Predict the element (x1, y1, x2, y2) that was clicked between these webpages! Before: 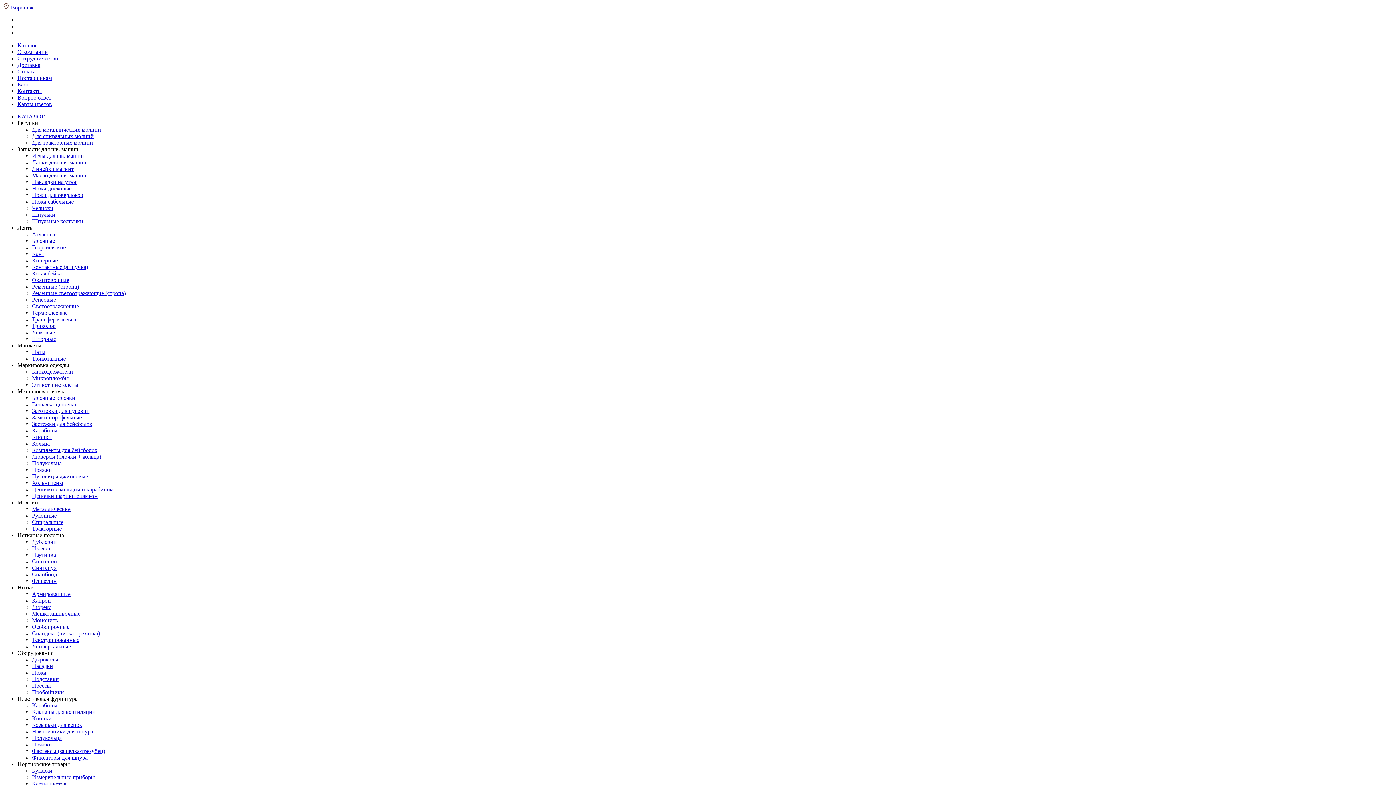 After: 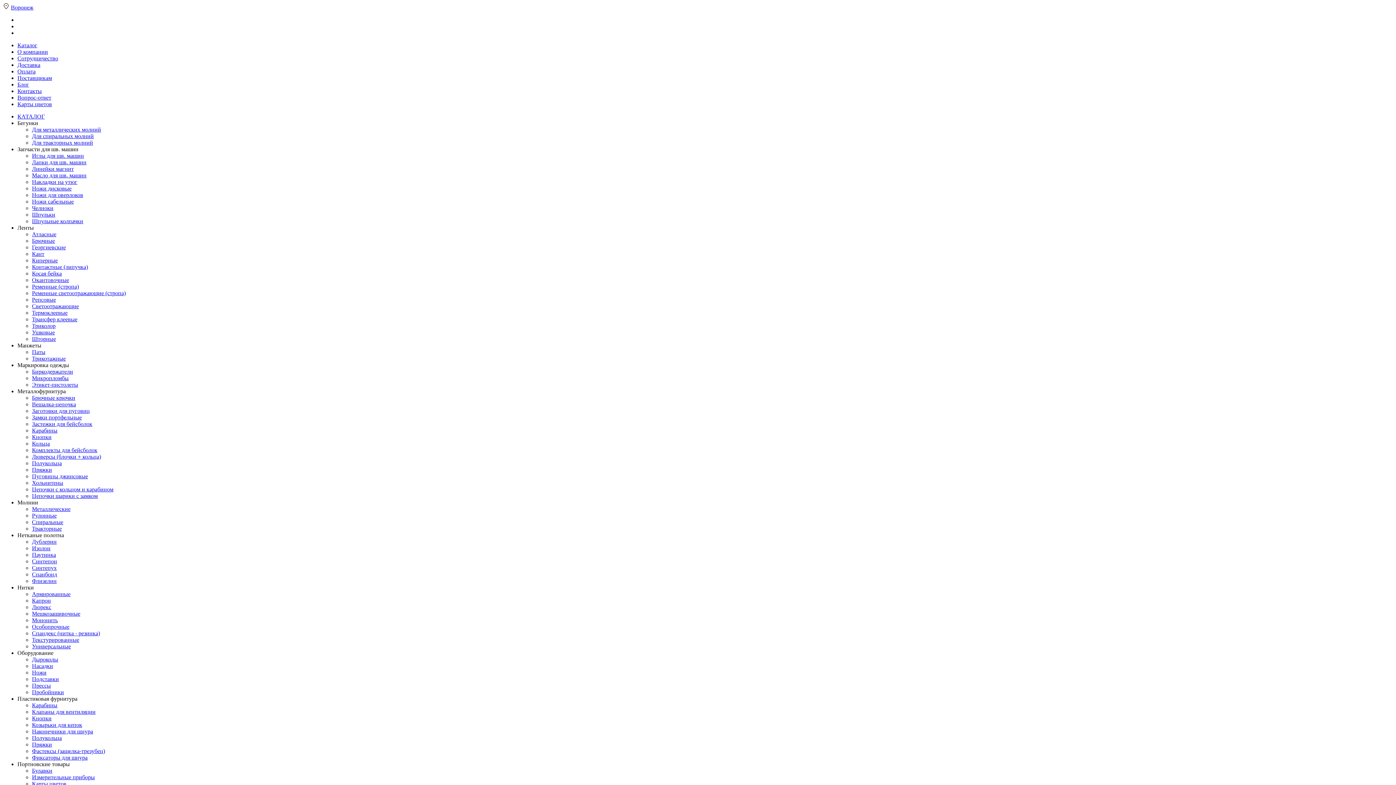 Action: bbox: (32, 165, 73, 172) label: Линейки магнит